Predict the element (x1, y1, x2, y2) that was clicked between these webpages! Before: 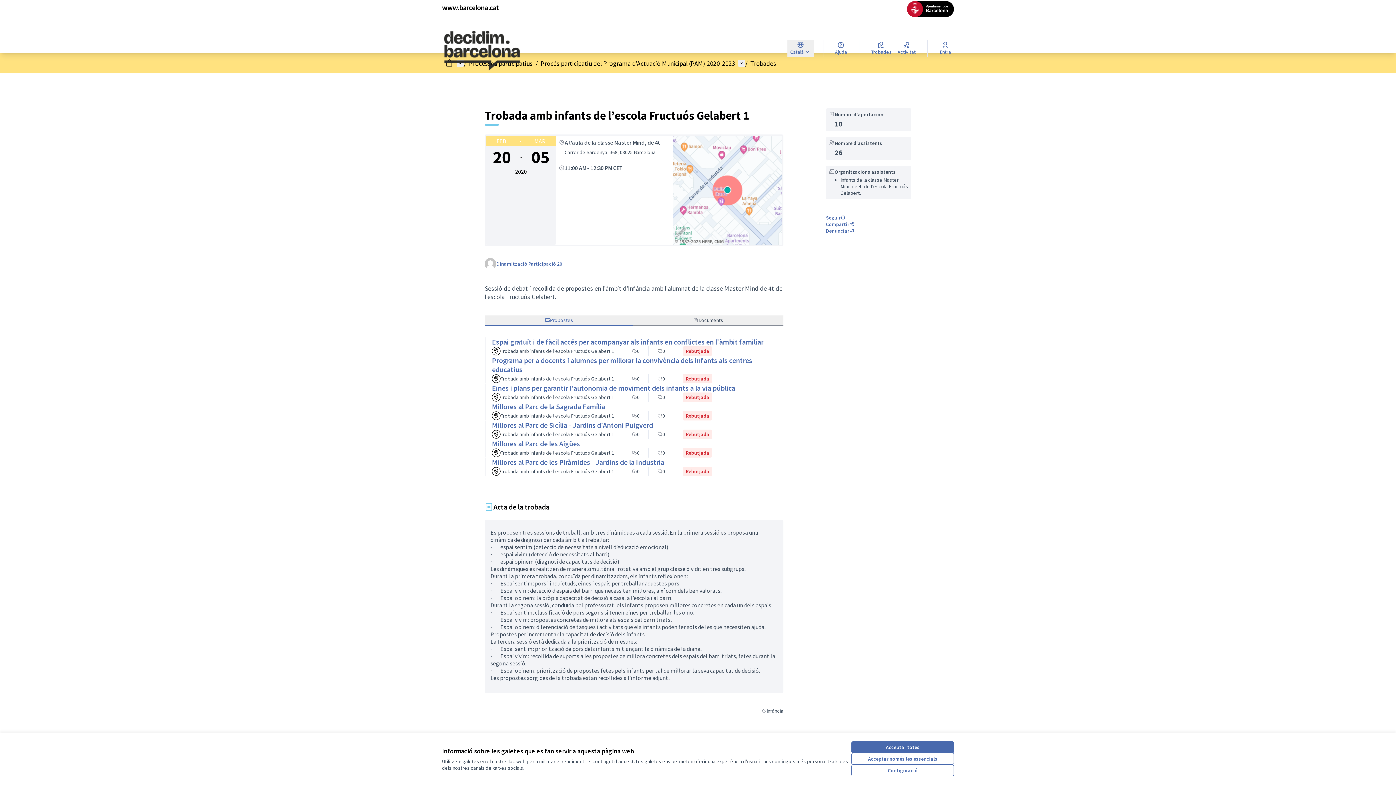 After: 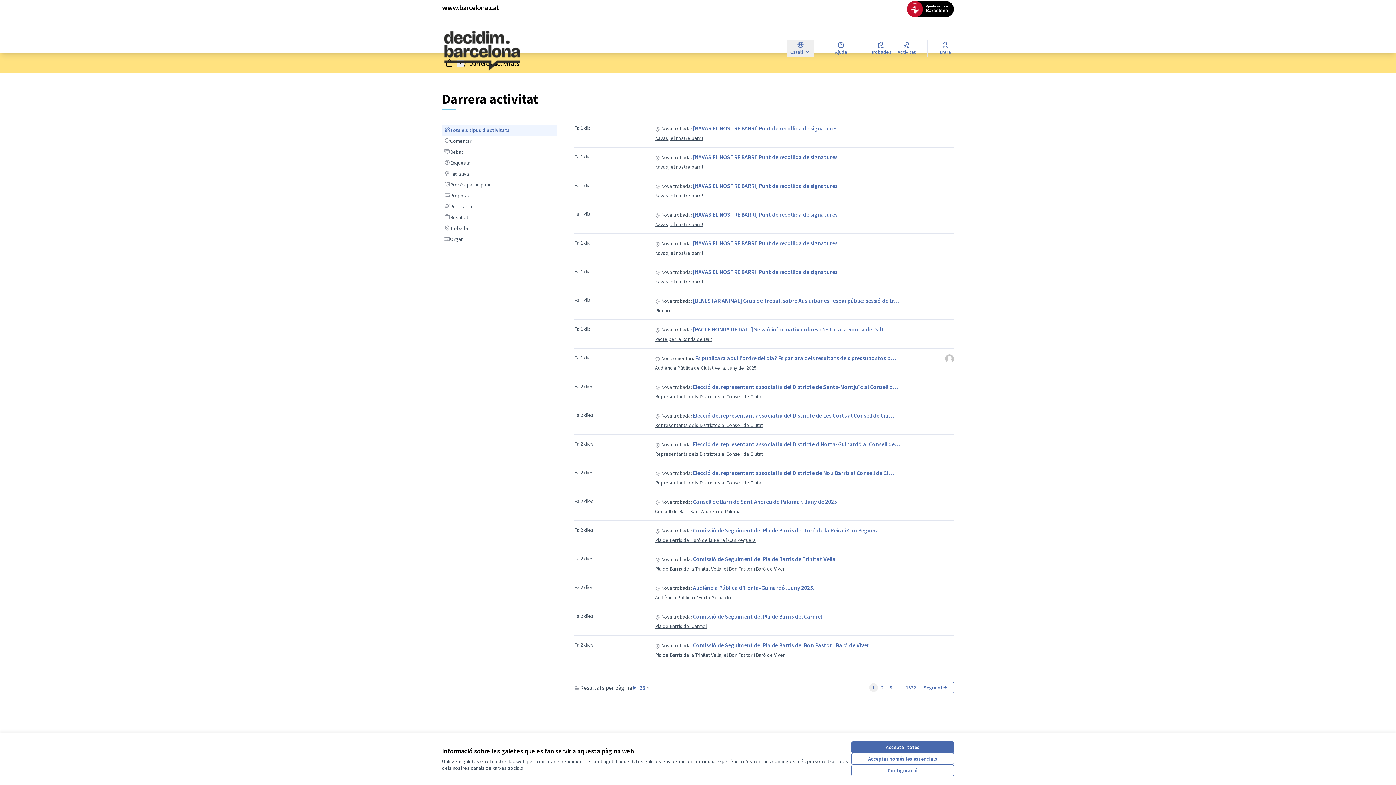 Action: label: Activitat bbox: (894, 40, 918, 56)